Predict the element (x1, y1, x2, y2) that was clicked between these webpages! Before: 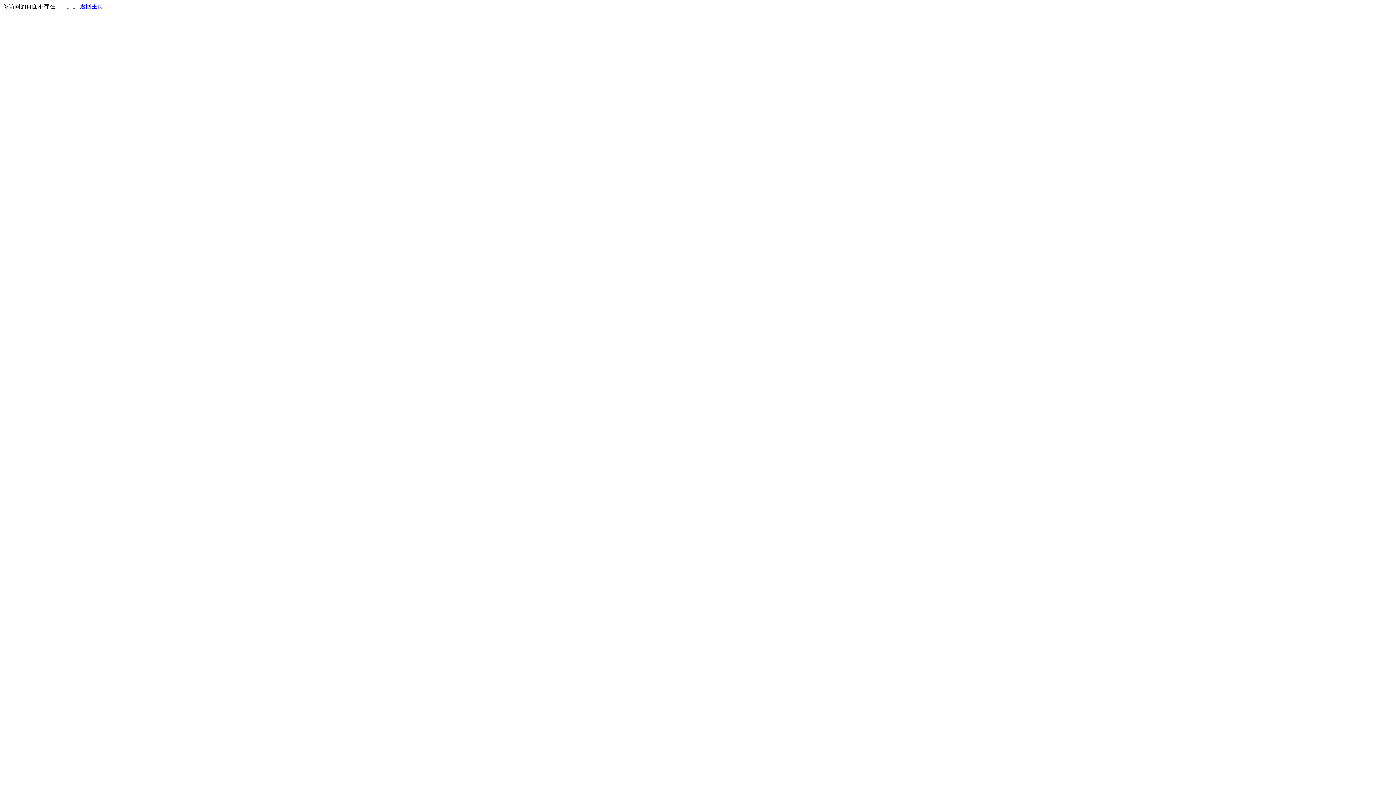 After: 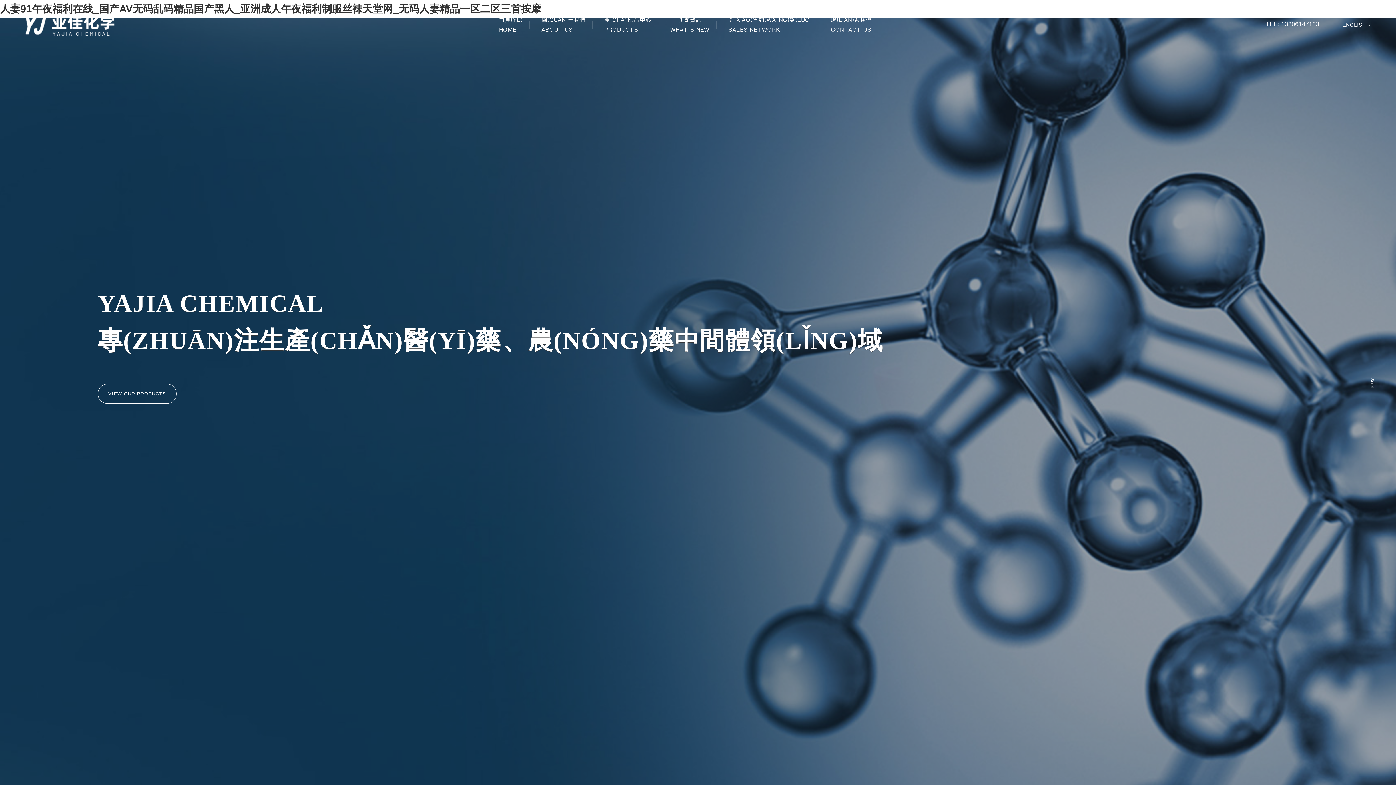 Action: bbox: (80, 3, 103, 9) label: 返回主页